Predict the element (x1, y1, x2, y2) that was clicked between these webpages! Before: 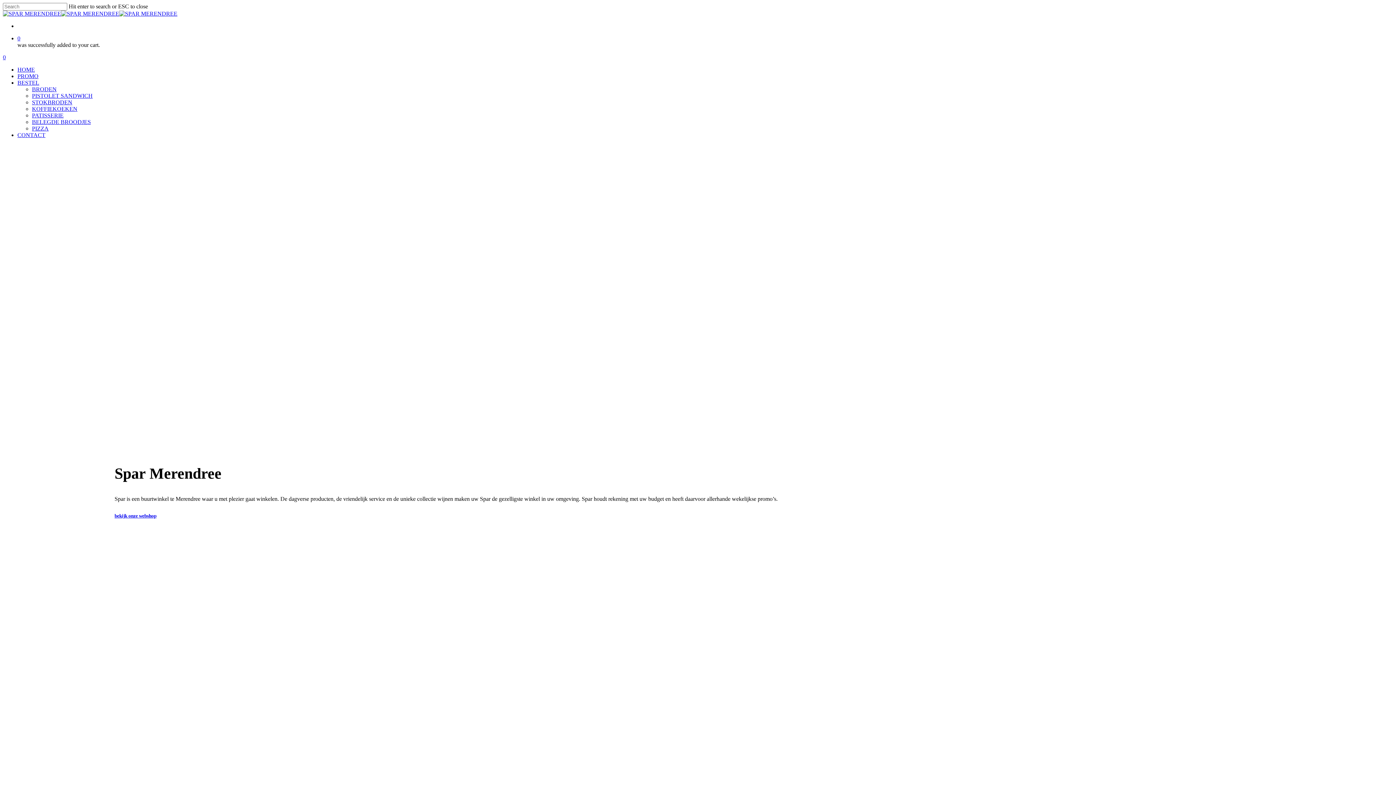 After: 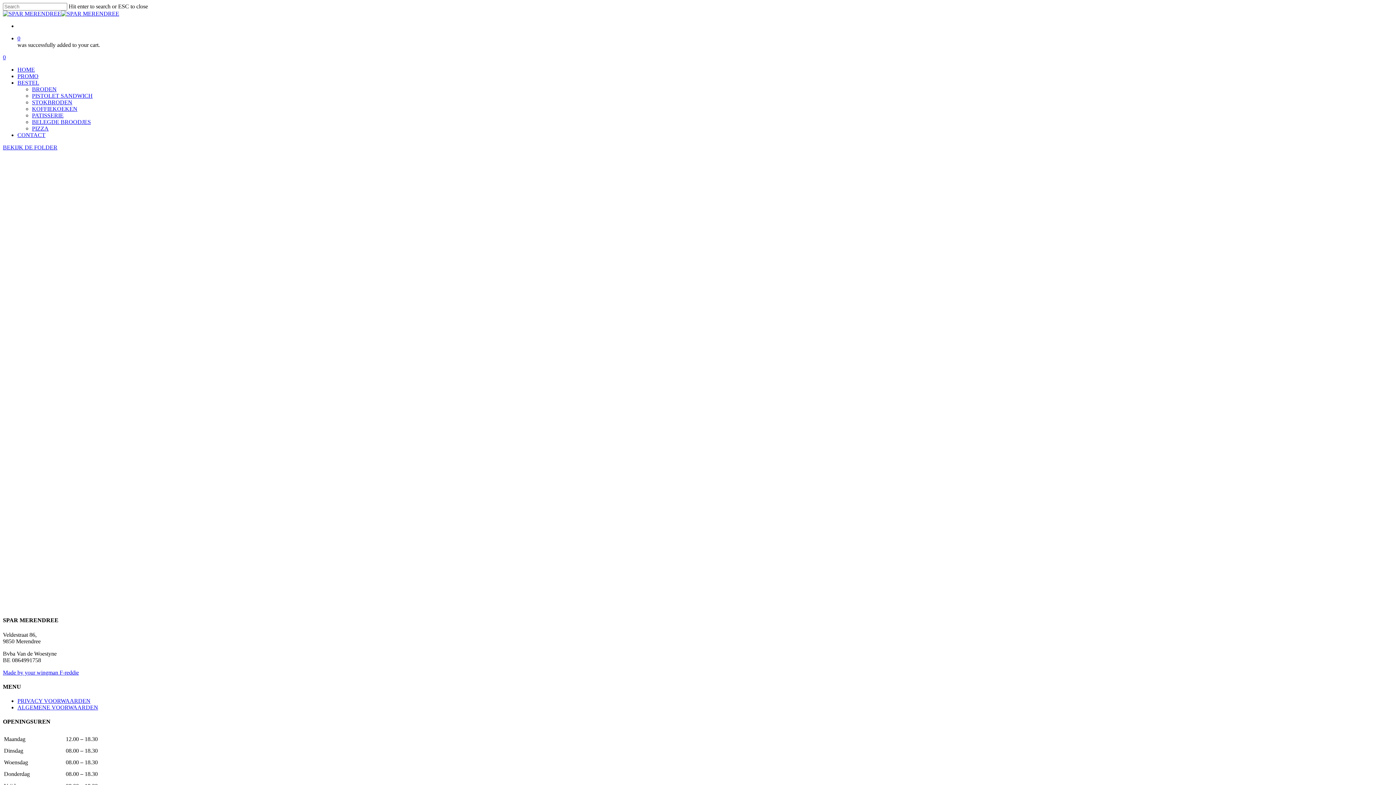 Action: bbox: (17, 73, 38, 79) label: PROMO